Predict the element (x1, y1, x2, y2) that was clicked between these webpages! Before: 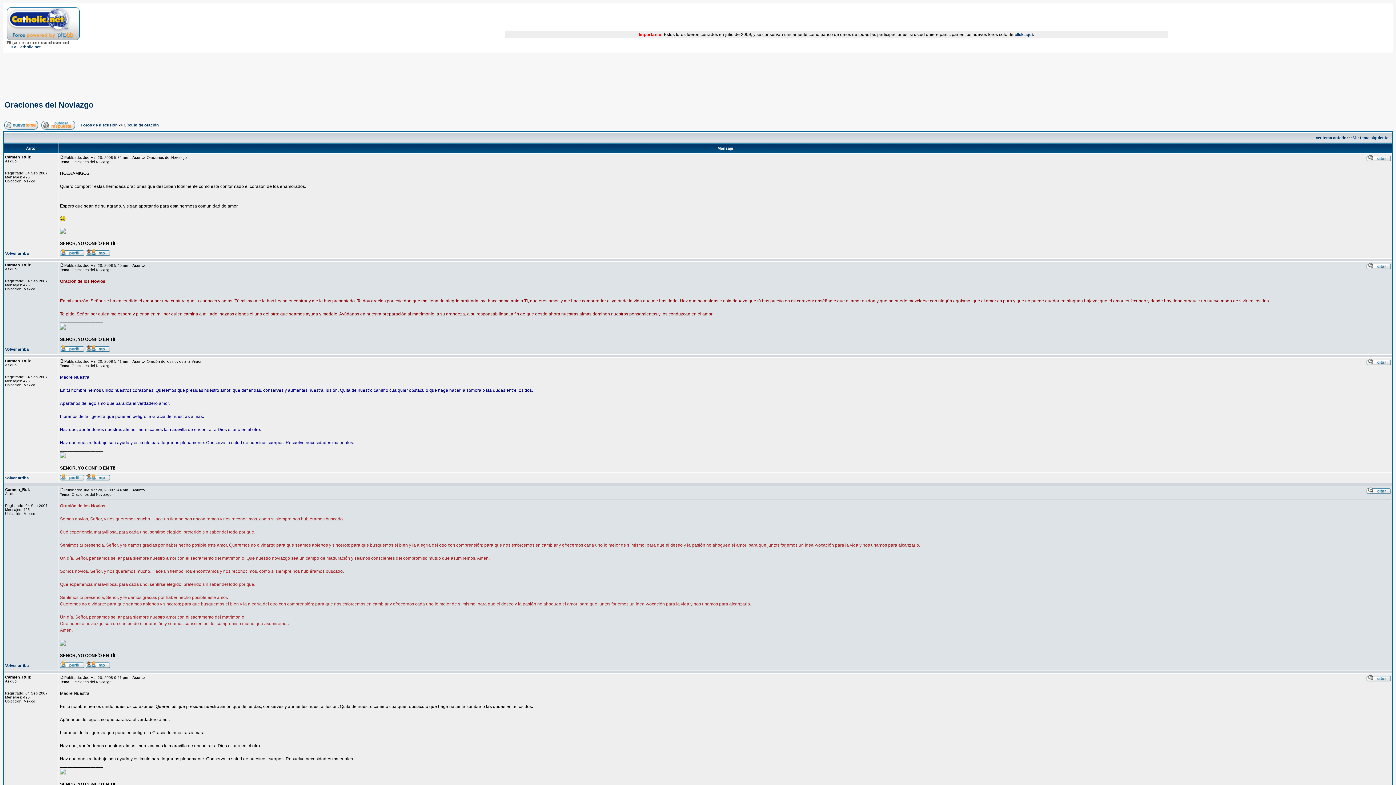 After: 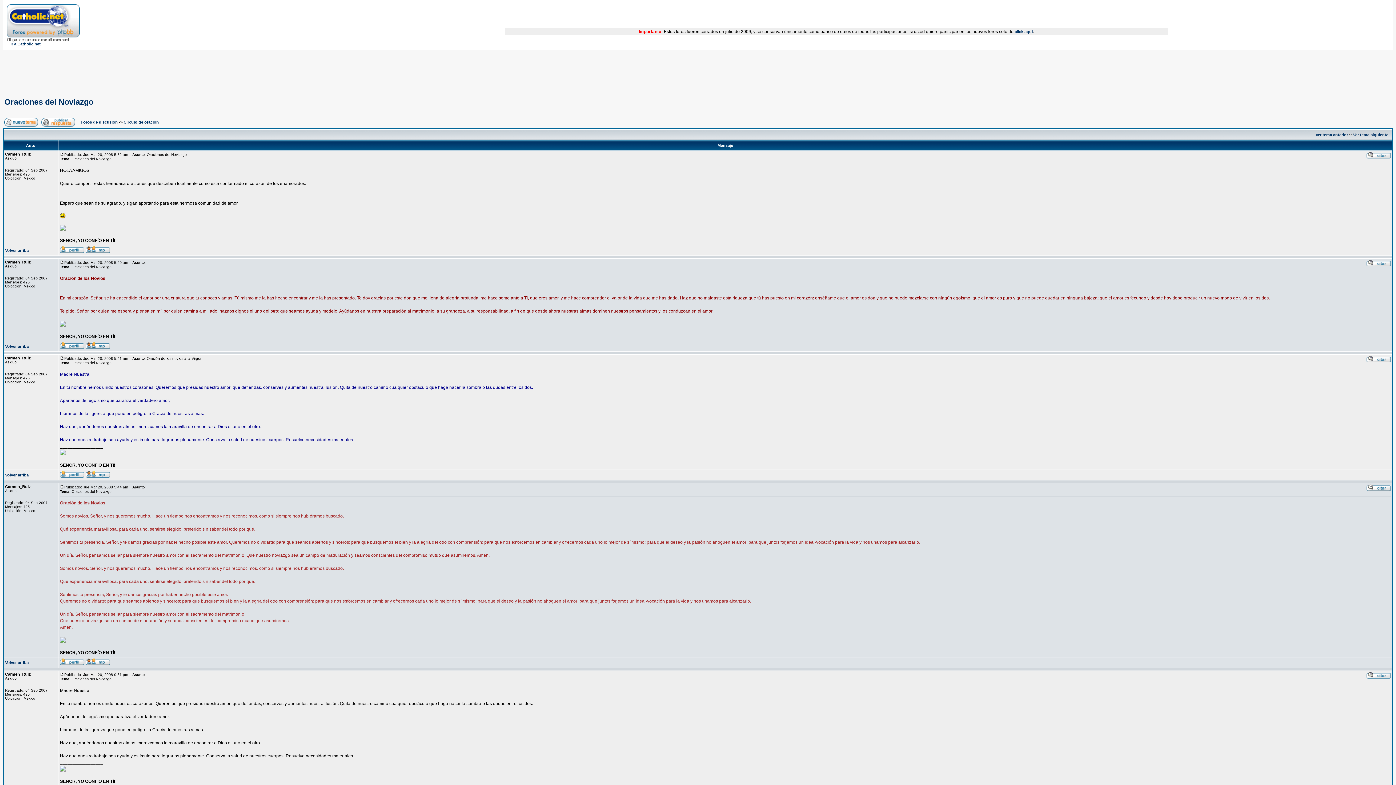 Action: bbox: (5, 476, 28, 480) label: Volver arriba